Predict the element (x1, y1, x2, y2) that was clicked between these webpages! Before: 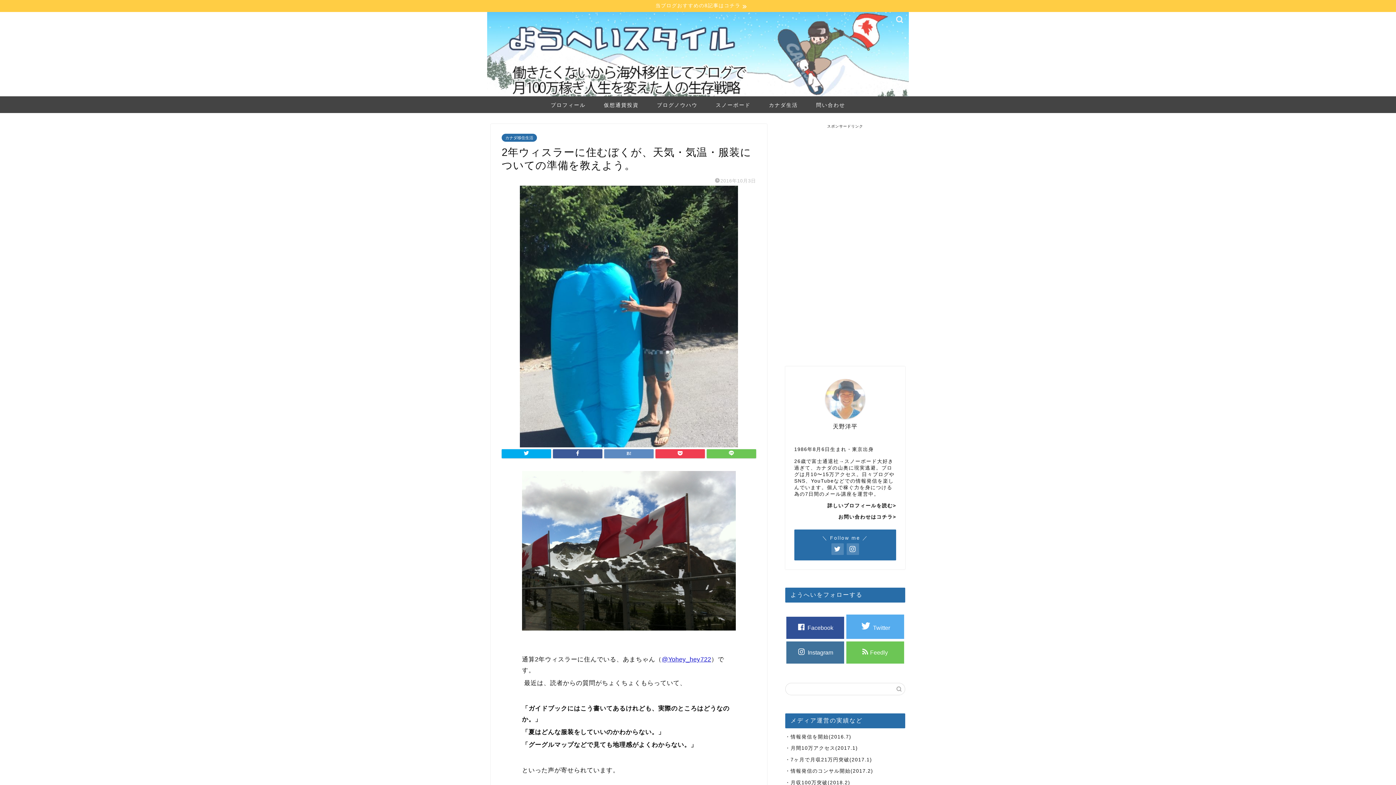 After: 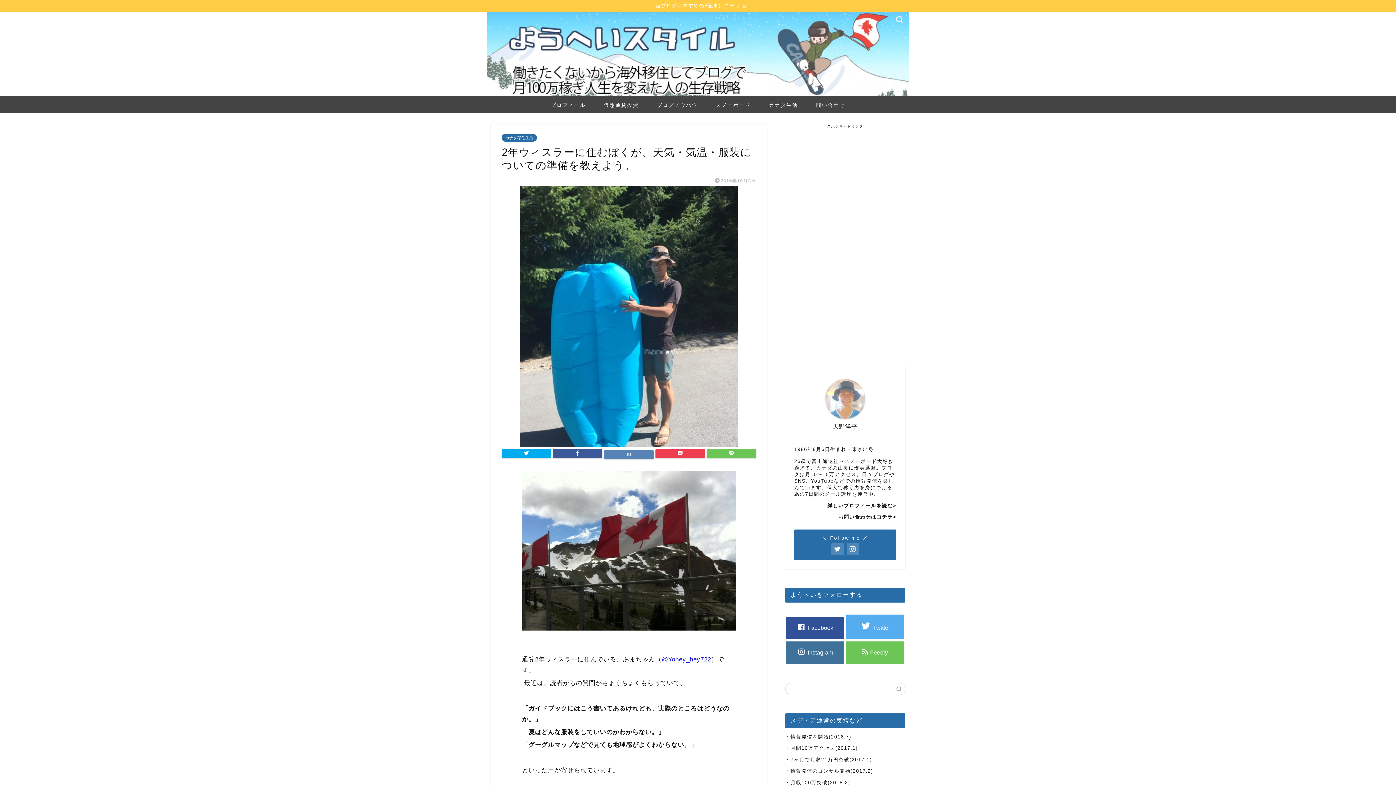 Action: bbox: (604, 449, 653, 458)